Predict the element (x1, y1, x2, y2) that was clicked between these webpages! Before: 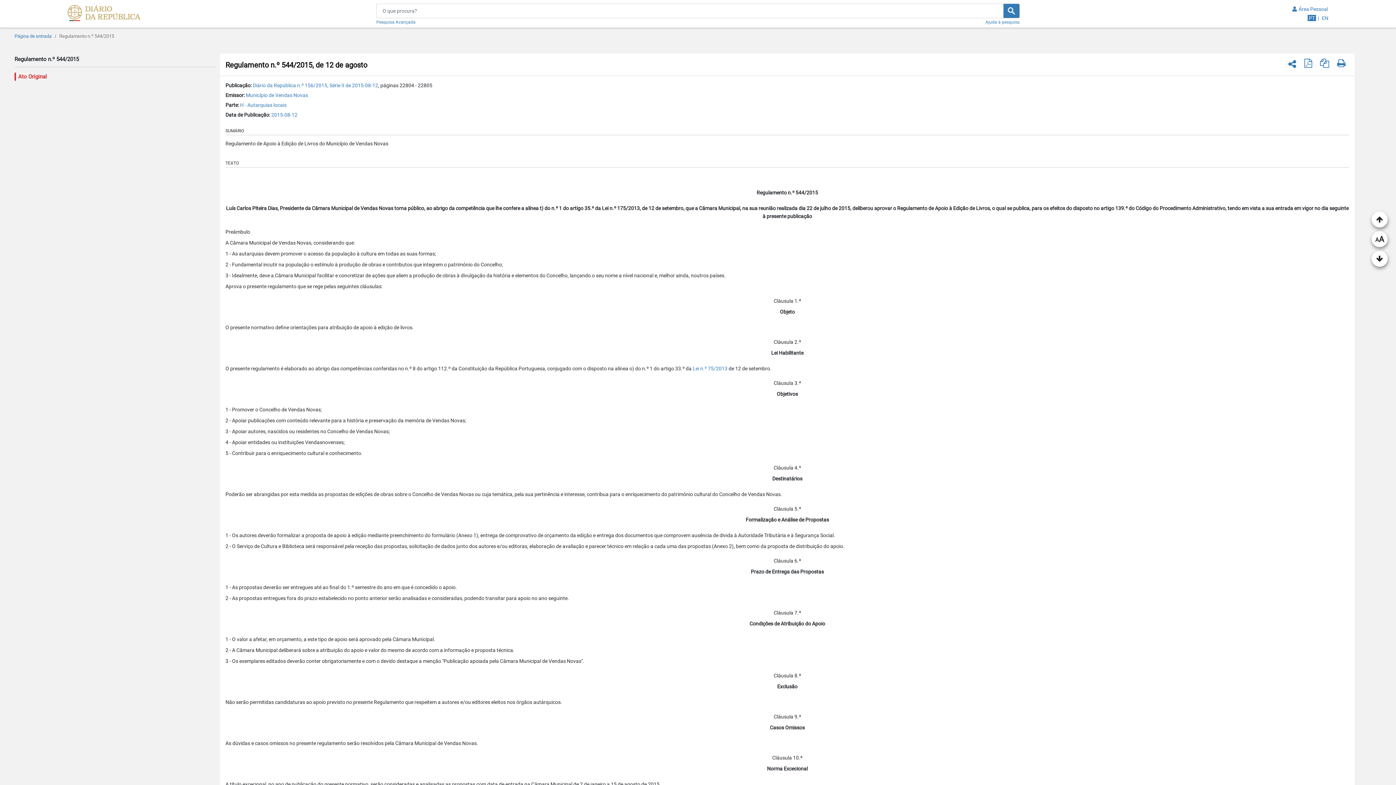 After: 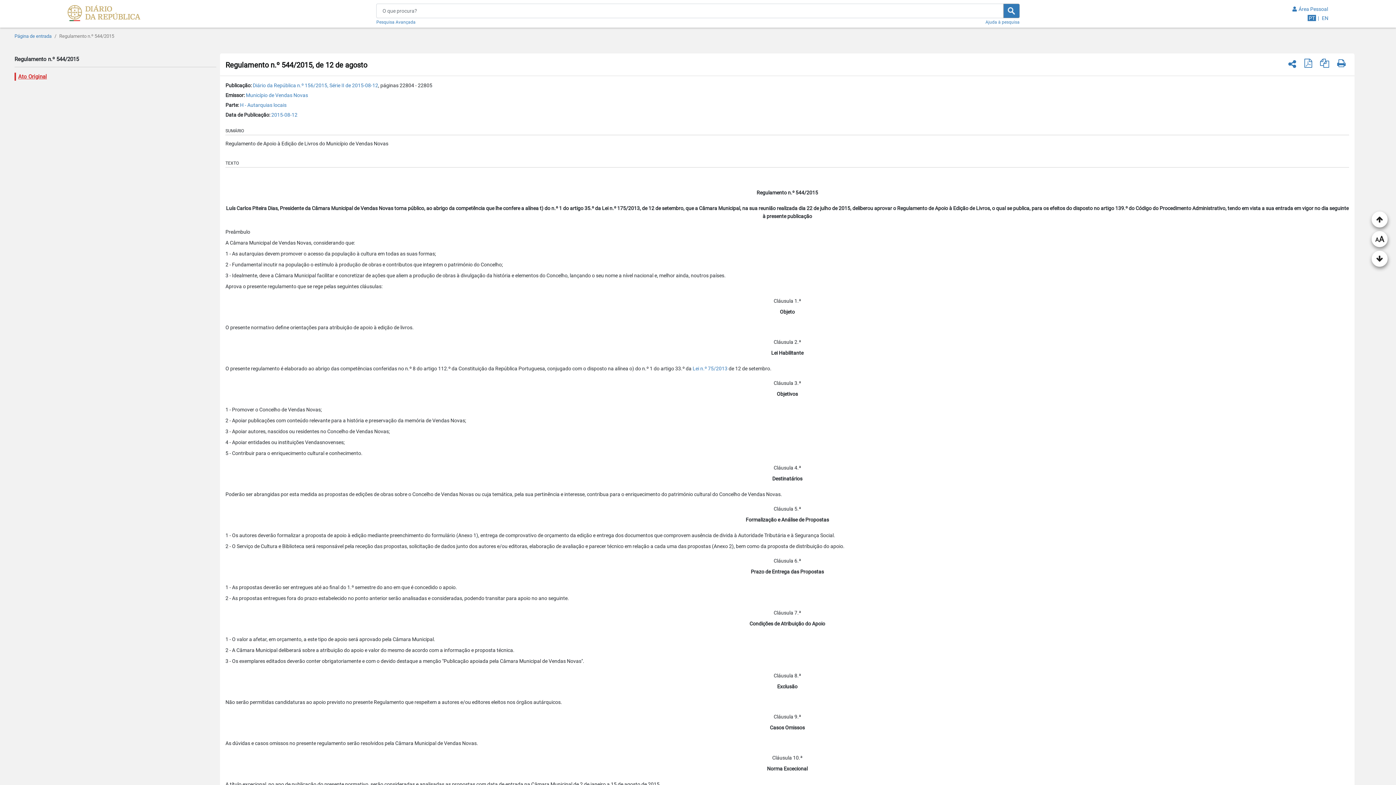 Action: bbox: (18, 254, 49, 260) label: Ato Original